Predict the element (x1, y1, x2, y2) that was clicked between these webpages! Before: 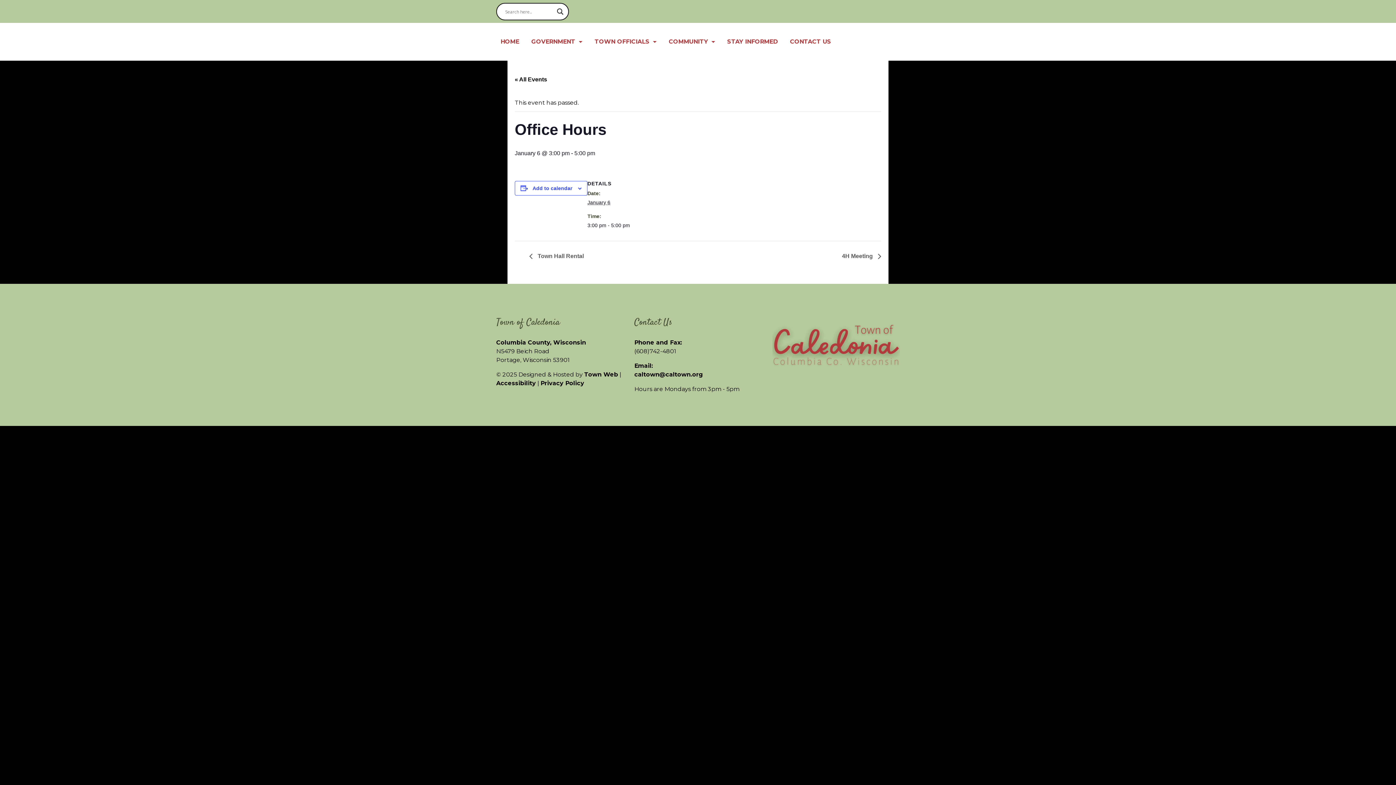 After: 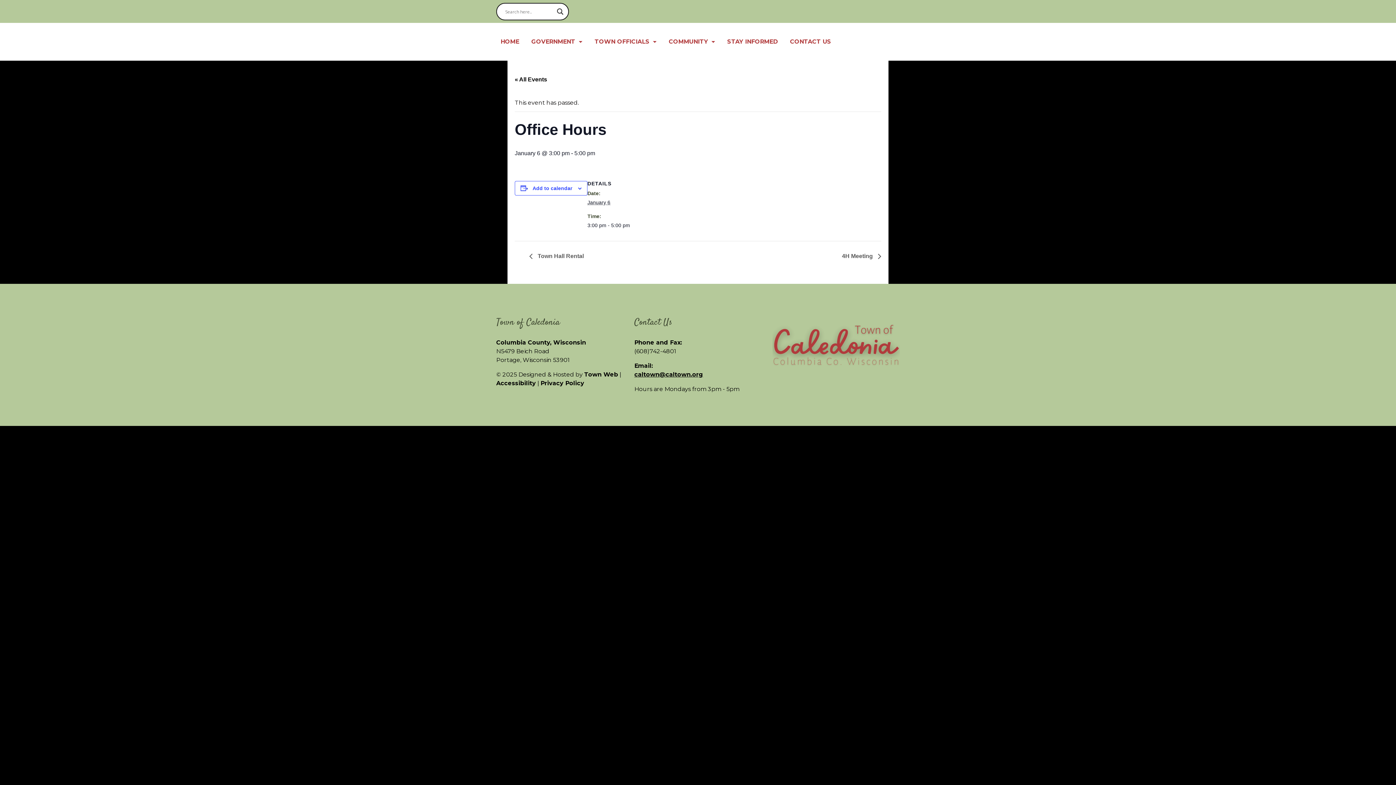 Action: label: caltown@caltown.org bbox: (634, 371, 703, 378)